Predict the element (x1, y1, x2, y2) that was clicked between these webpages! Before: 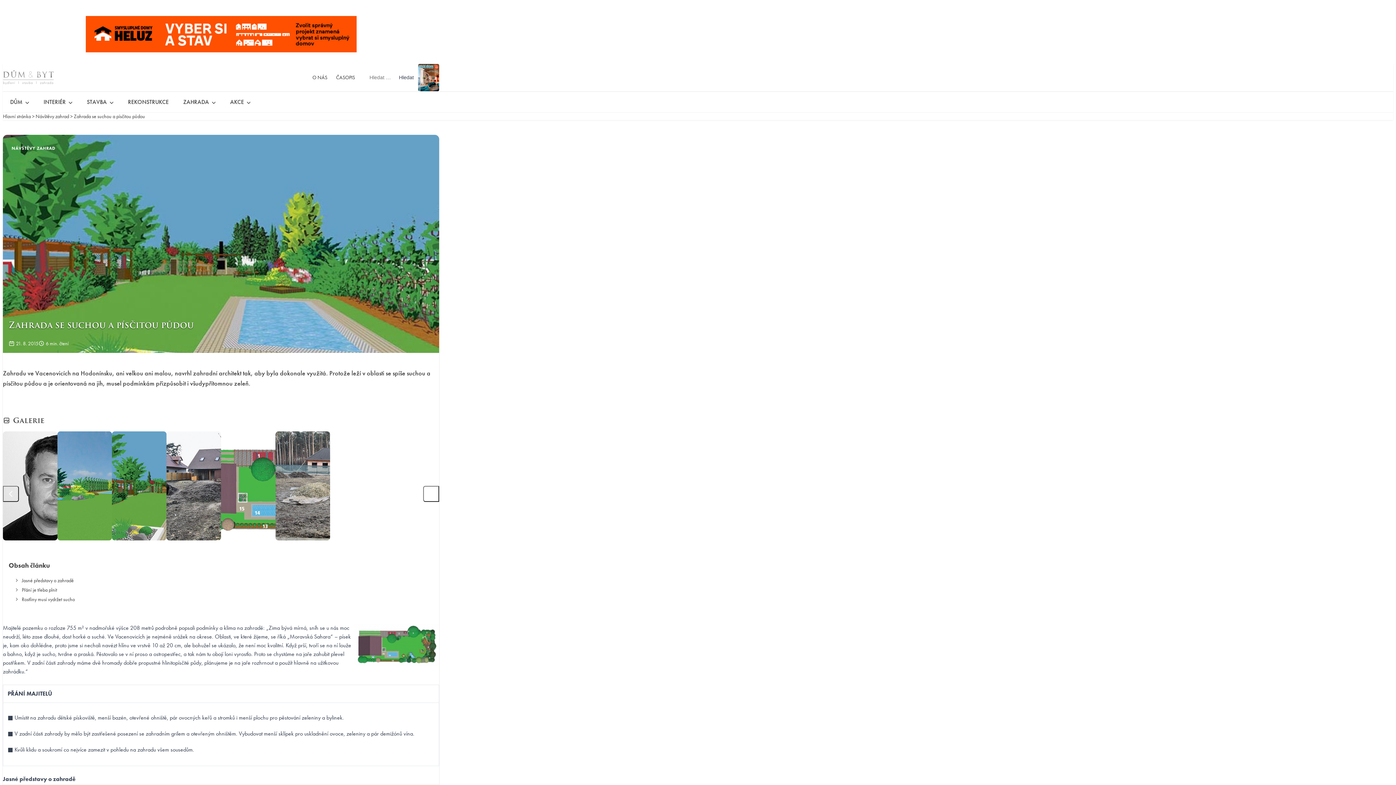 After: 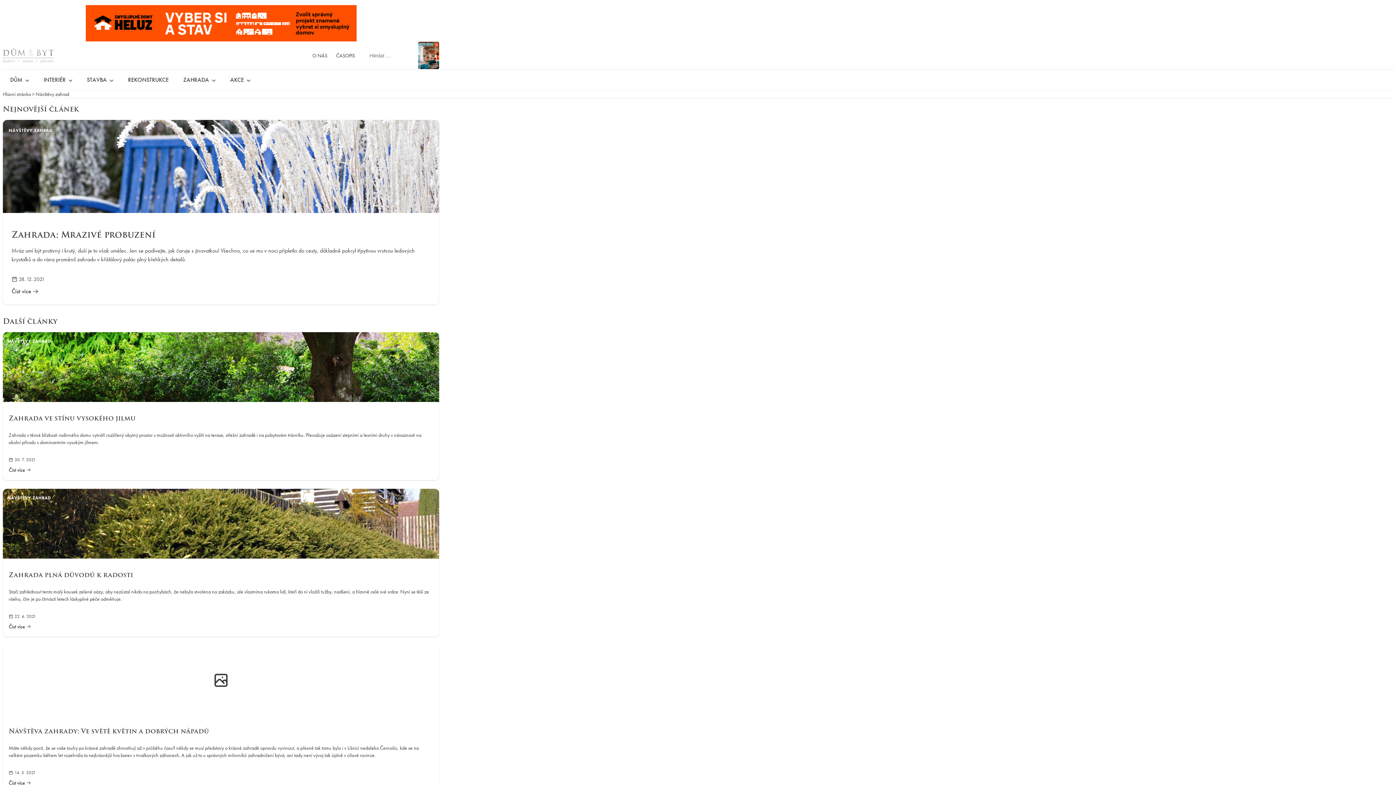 Action: bbox: (2, 119, 60, 127) label: Zpět na Návštěvy zahrad